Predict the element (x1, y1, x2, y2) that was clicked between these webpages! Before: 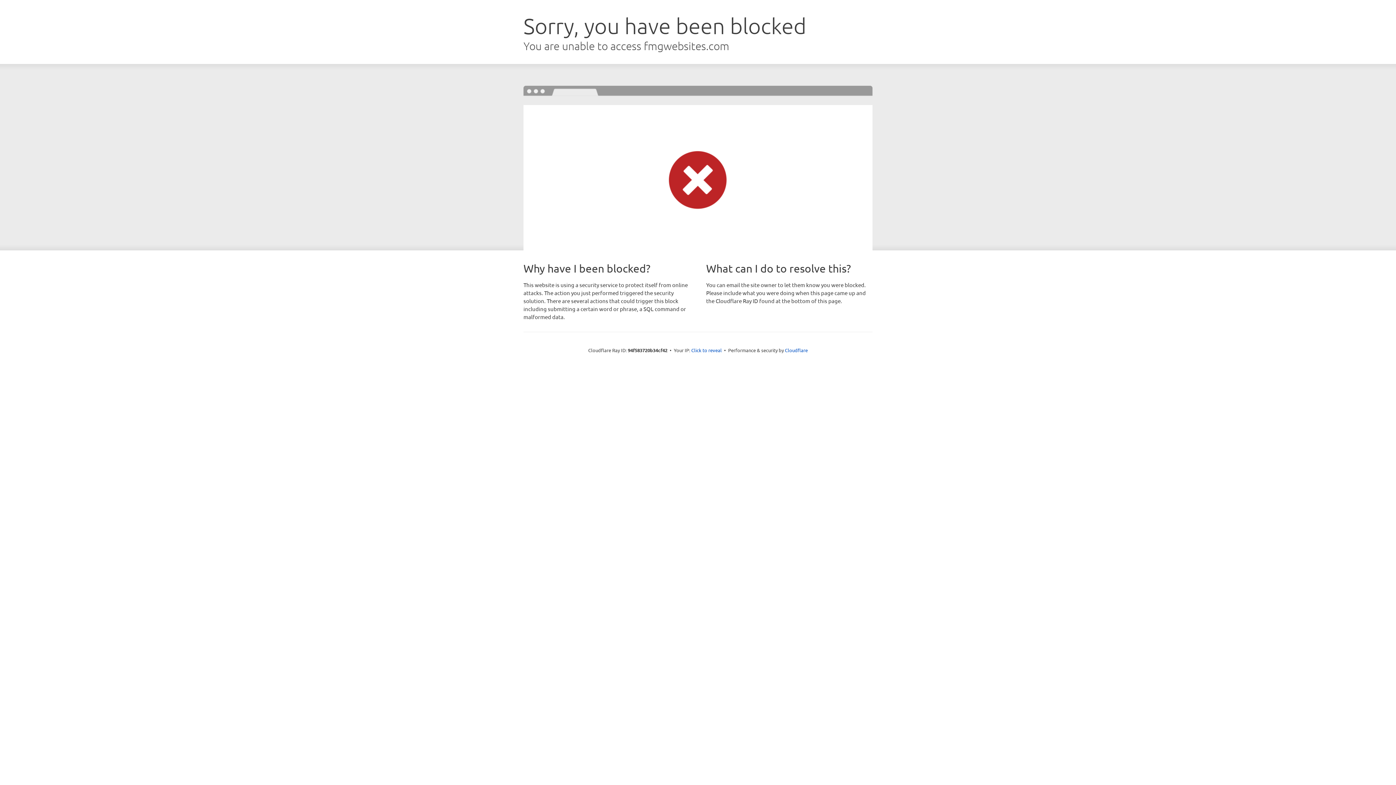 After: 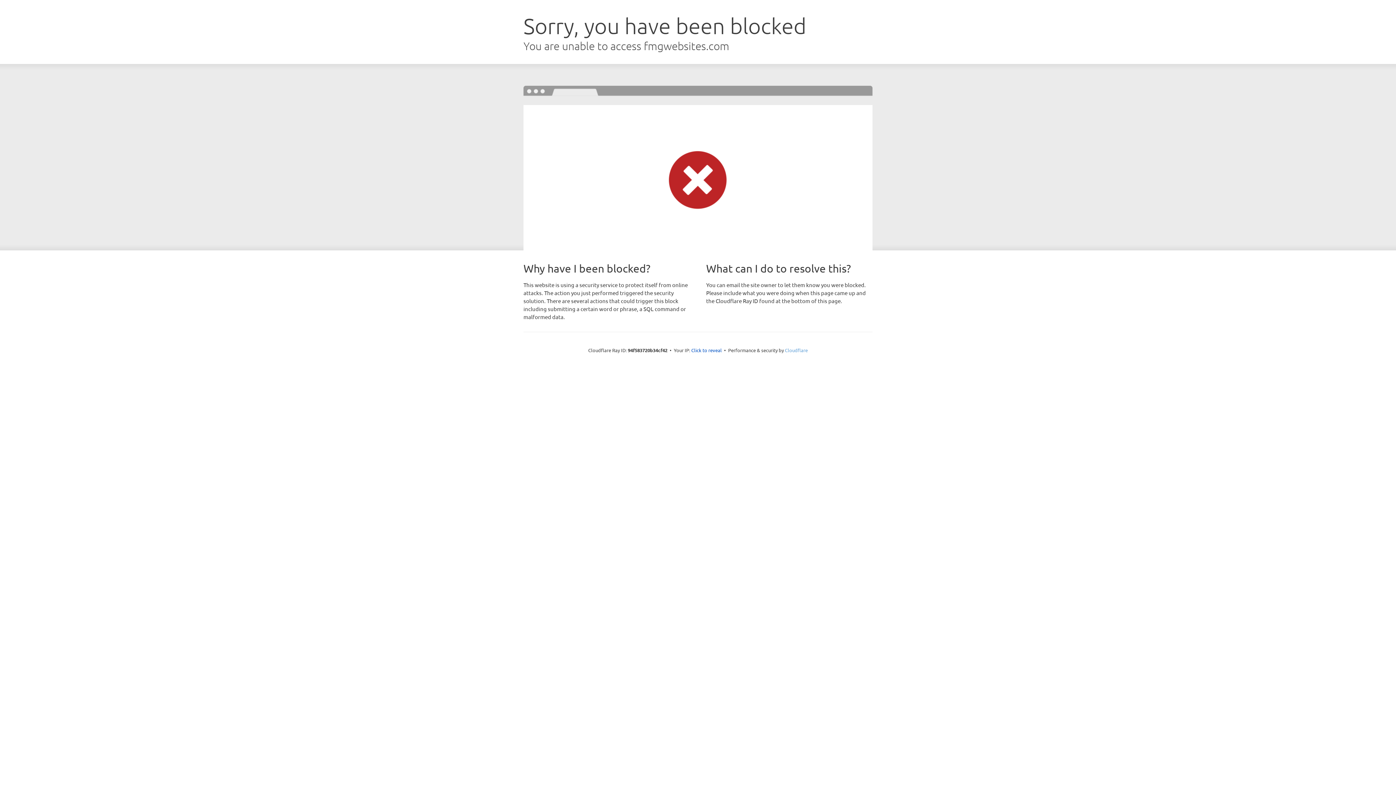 Action: label: Cloudflare bbox: (785, 347, 808, 353)